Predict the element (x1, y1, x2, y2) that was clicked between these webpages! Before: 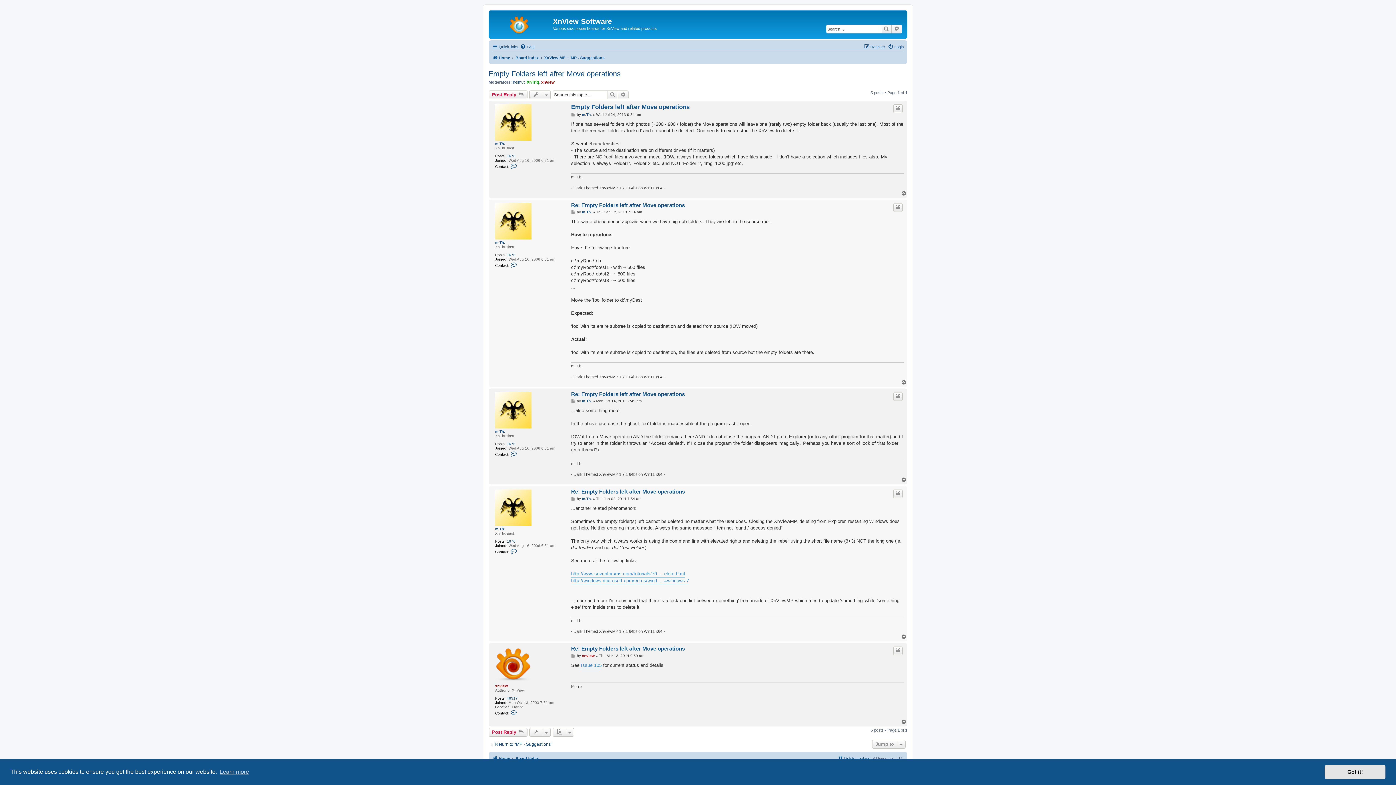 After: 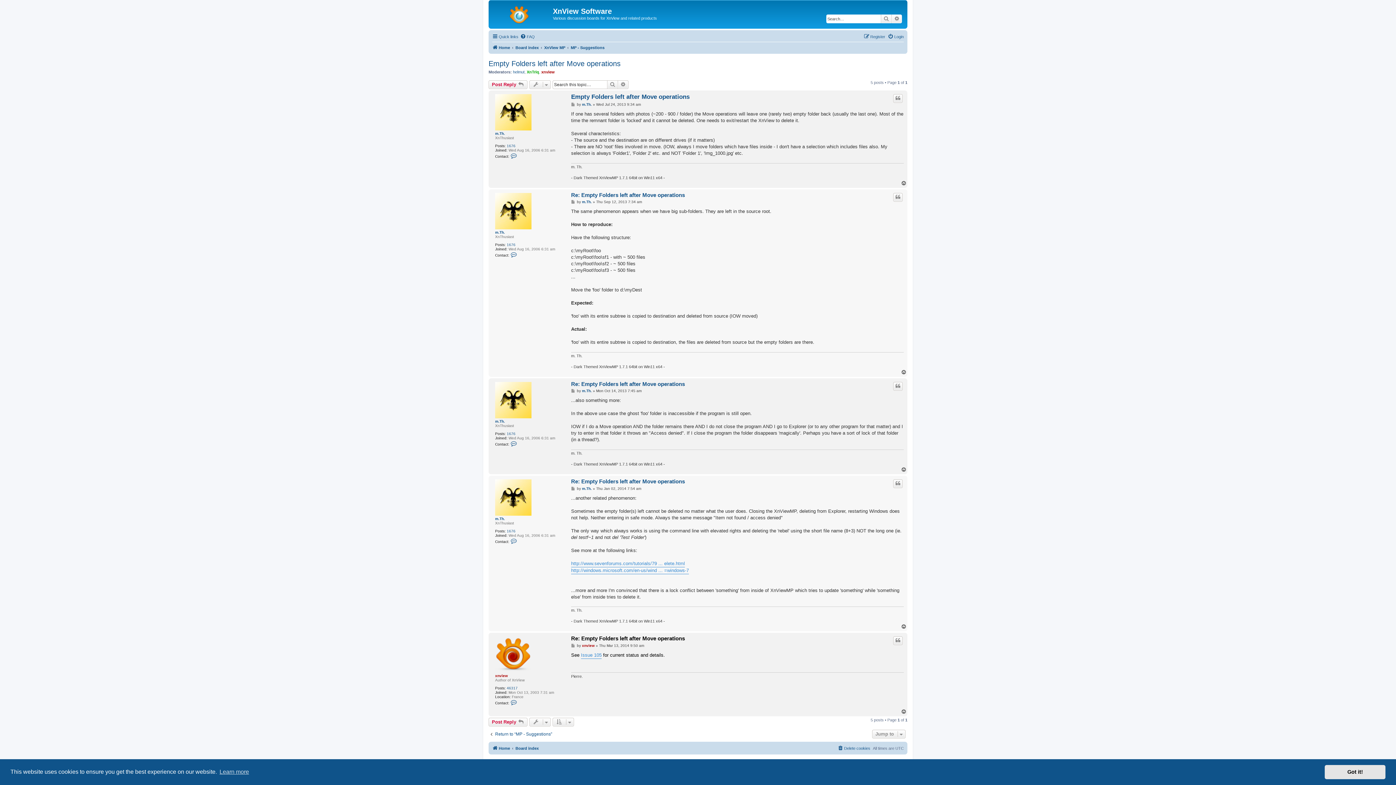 Action: bbox: (571, 645, 685, 652) label: Re: Empty Folders left after Move operations